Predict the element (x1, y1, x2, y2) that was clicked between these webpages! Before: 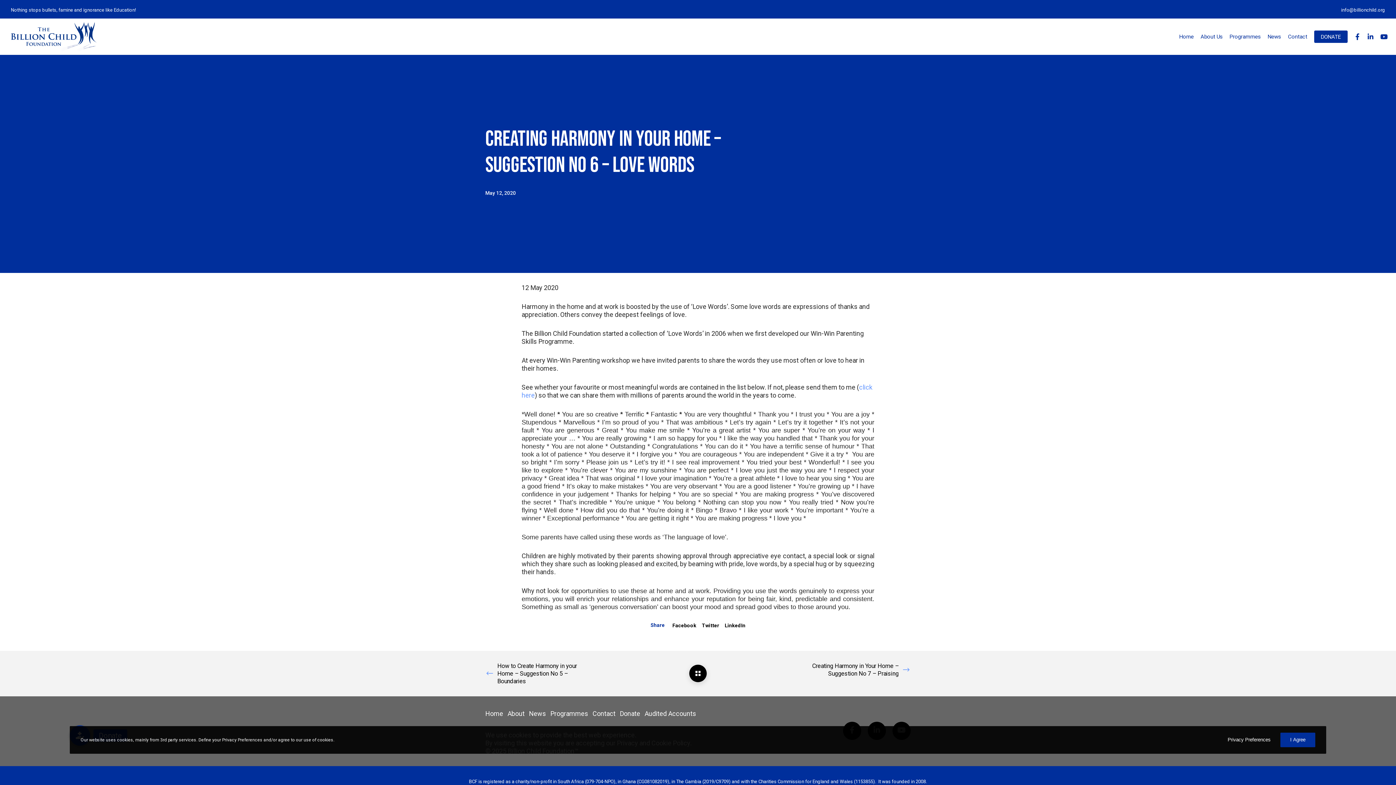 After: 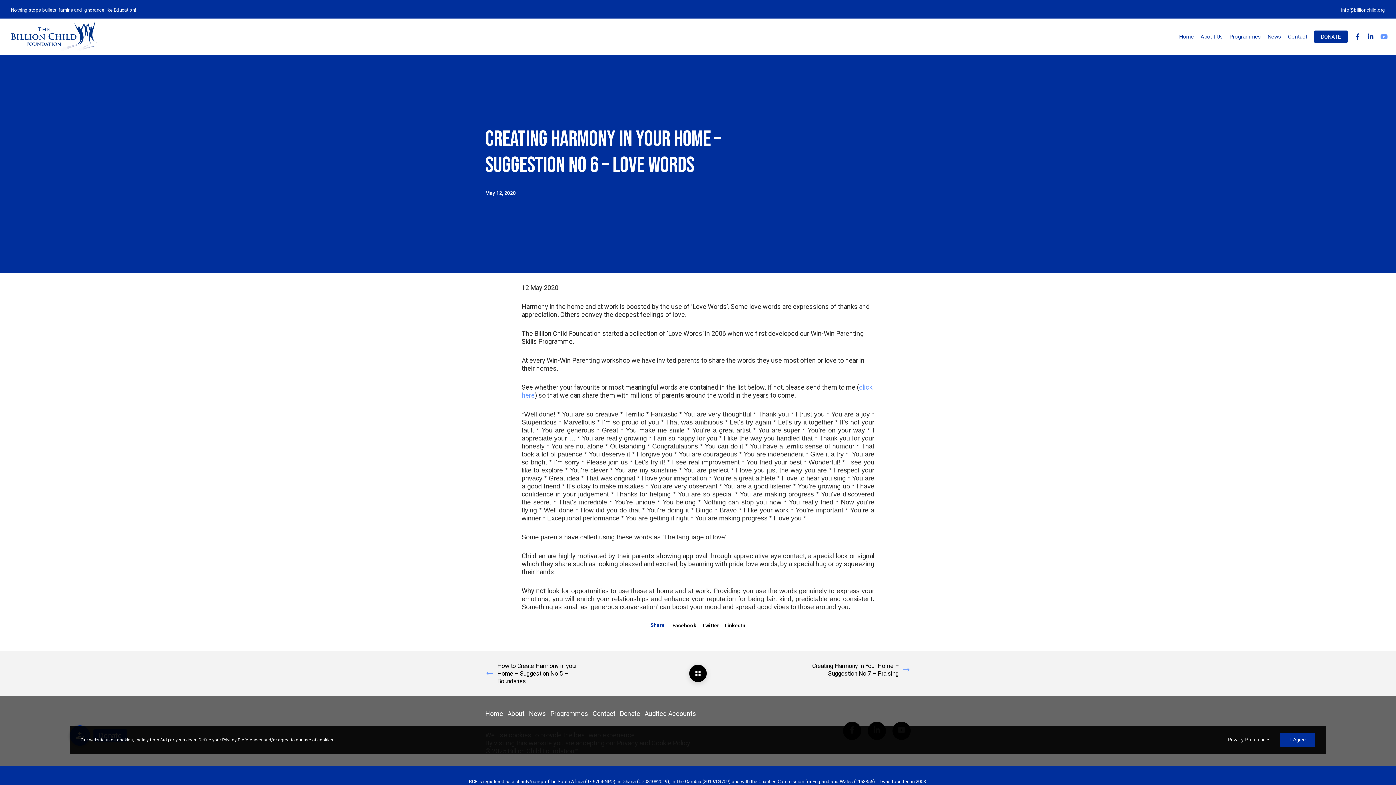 Action: bbox: (1374, 18, 1387, 54) label: YouTube